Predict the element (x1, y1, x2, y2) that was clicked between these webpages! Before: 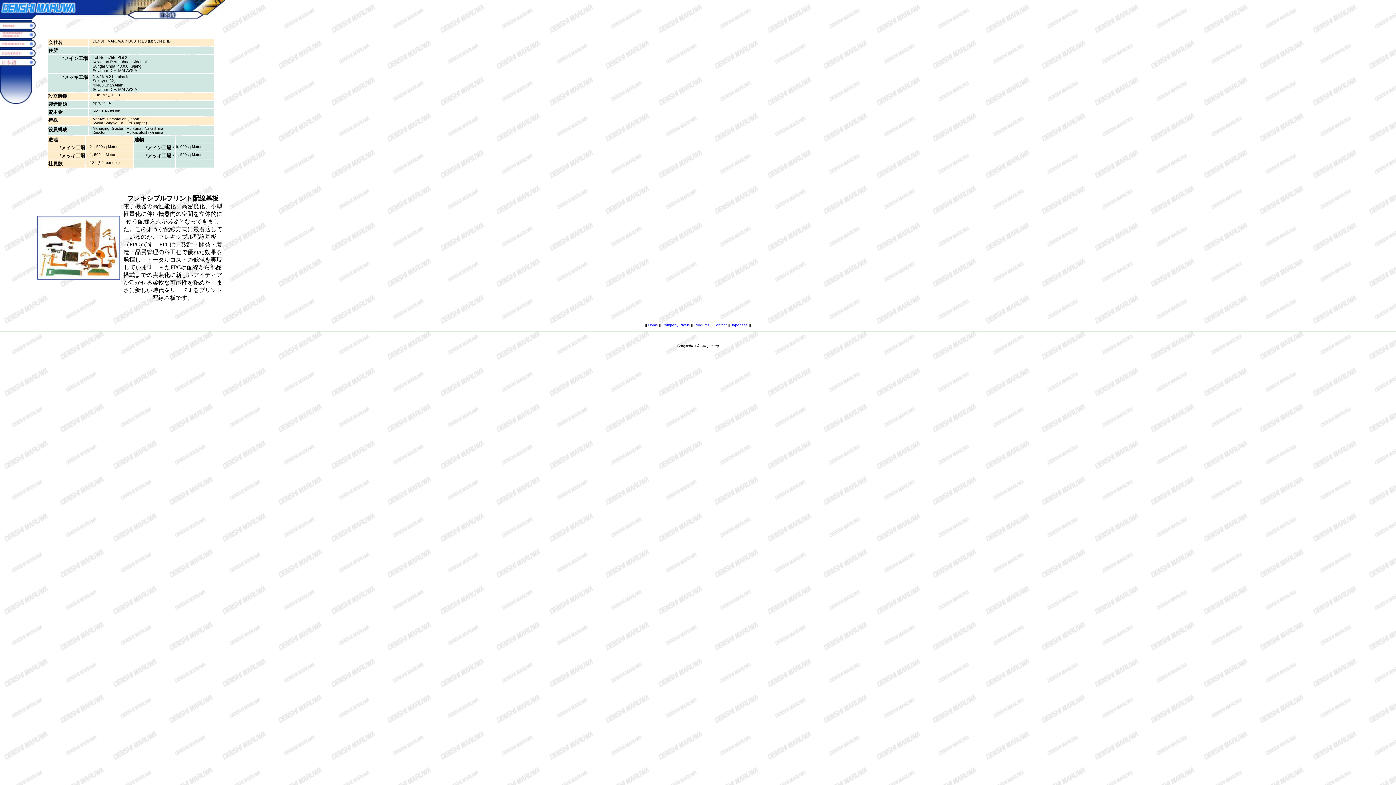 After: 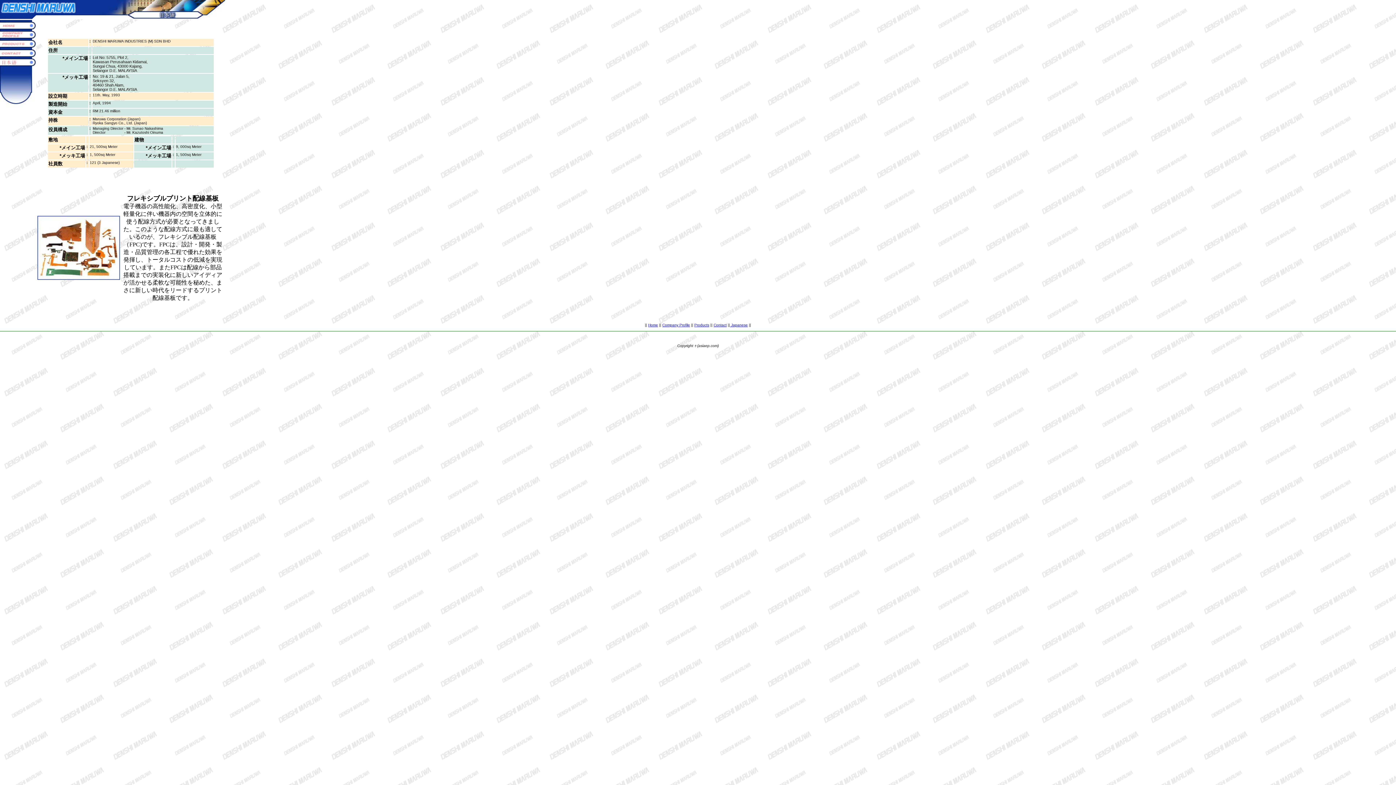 Action: bbox: (730, 323, 748, 327) label:  Japanese